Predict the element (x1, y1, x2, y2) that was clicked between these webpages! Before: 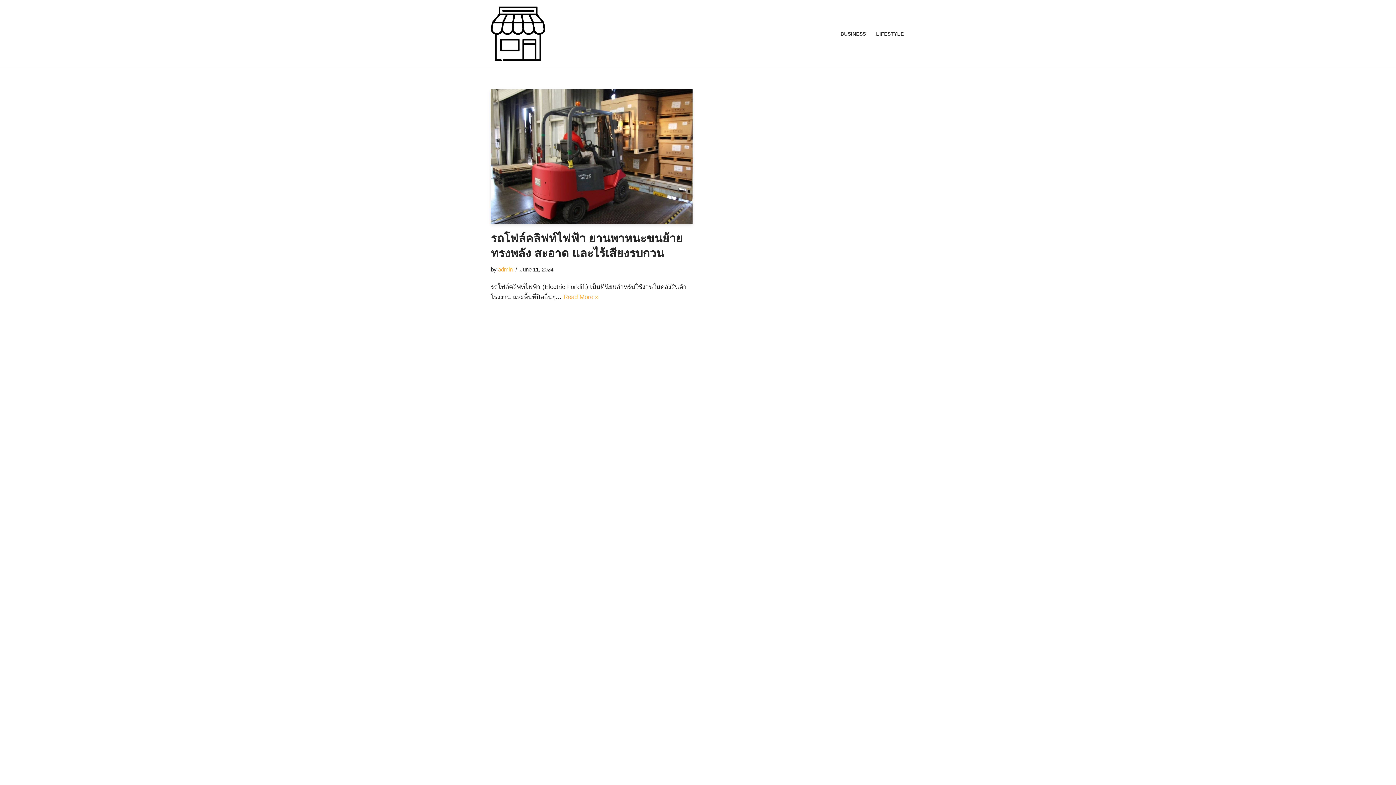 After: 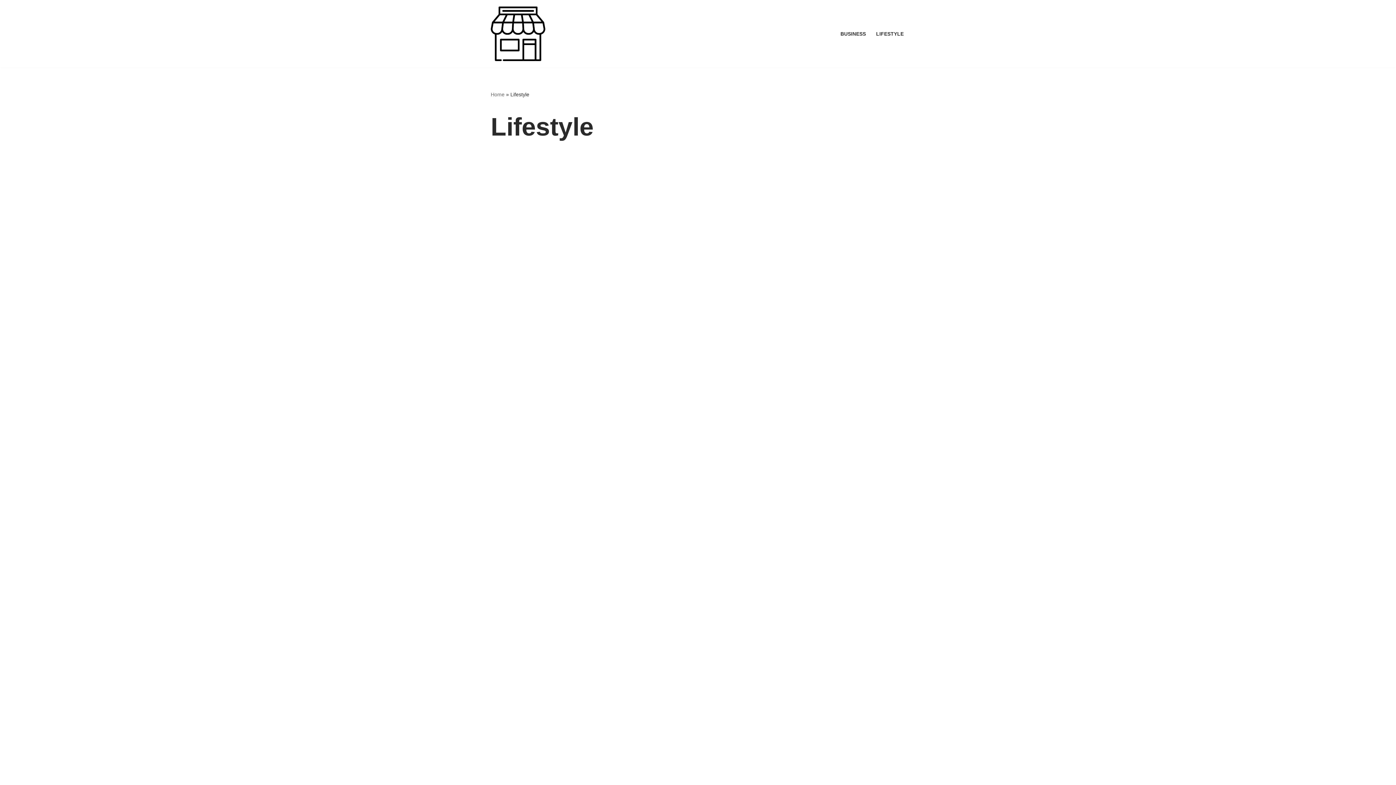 Action: label: LIFESTYLE bbox: (876, 29, 904, 38)